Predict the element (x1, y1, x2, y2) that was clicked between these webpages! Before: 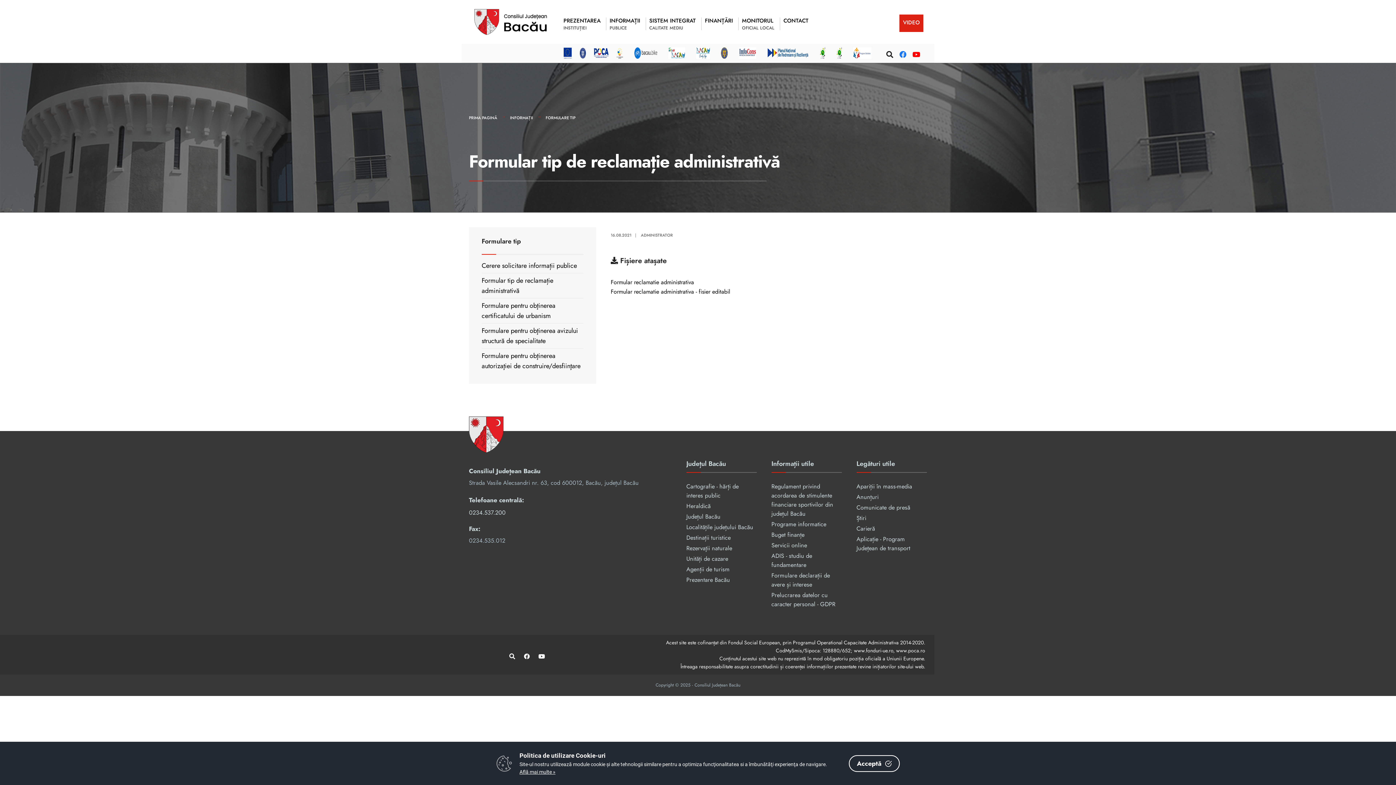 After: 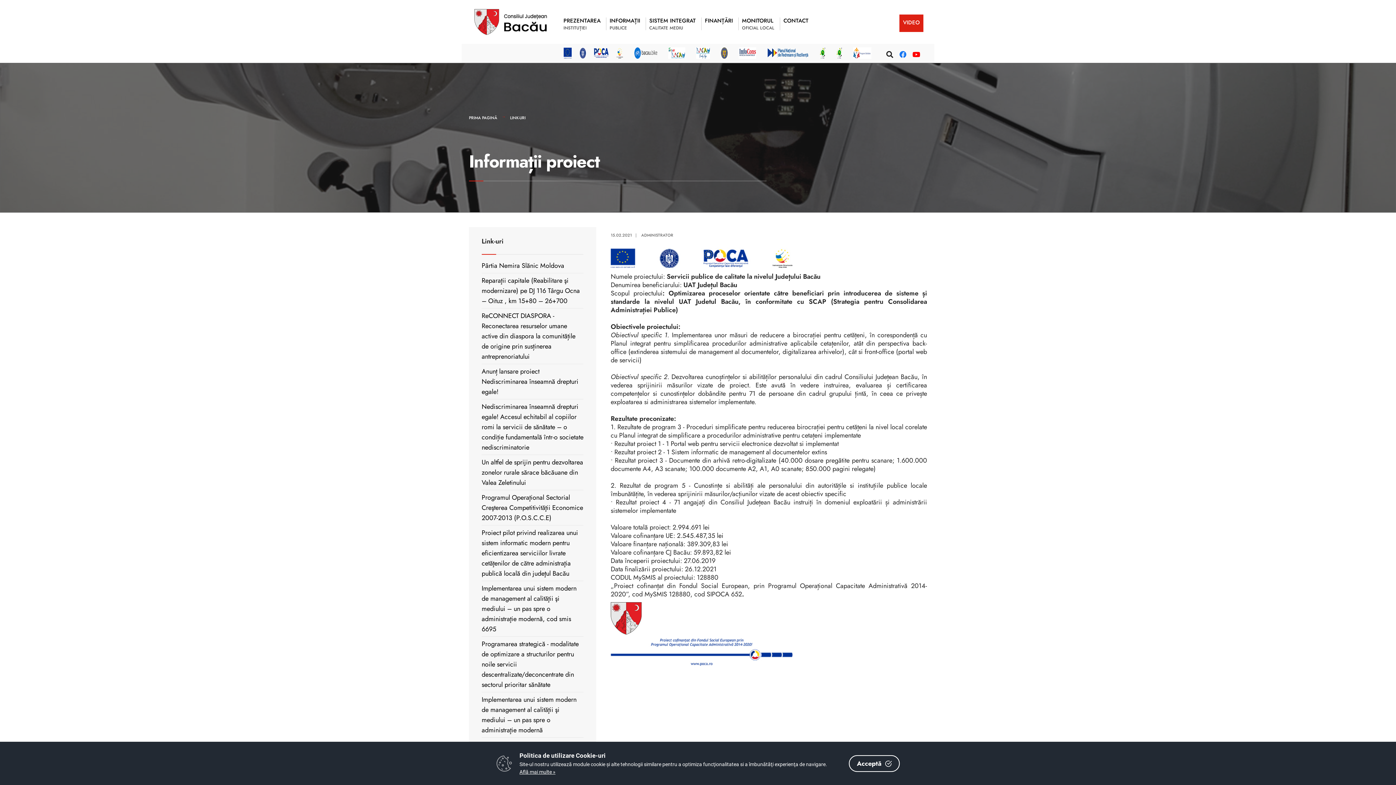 Action: bbox: (563, 44, 623, 62)